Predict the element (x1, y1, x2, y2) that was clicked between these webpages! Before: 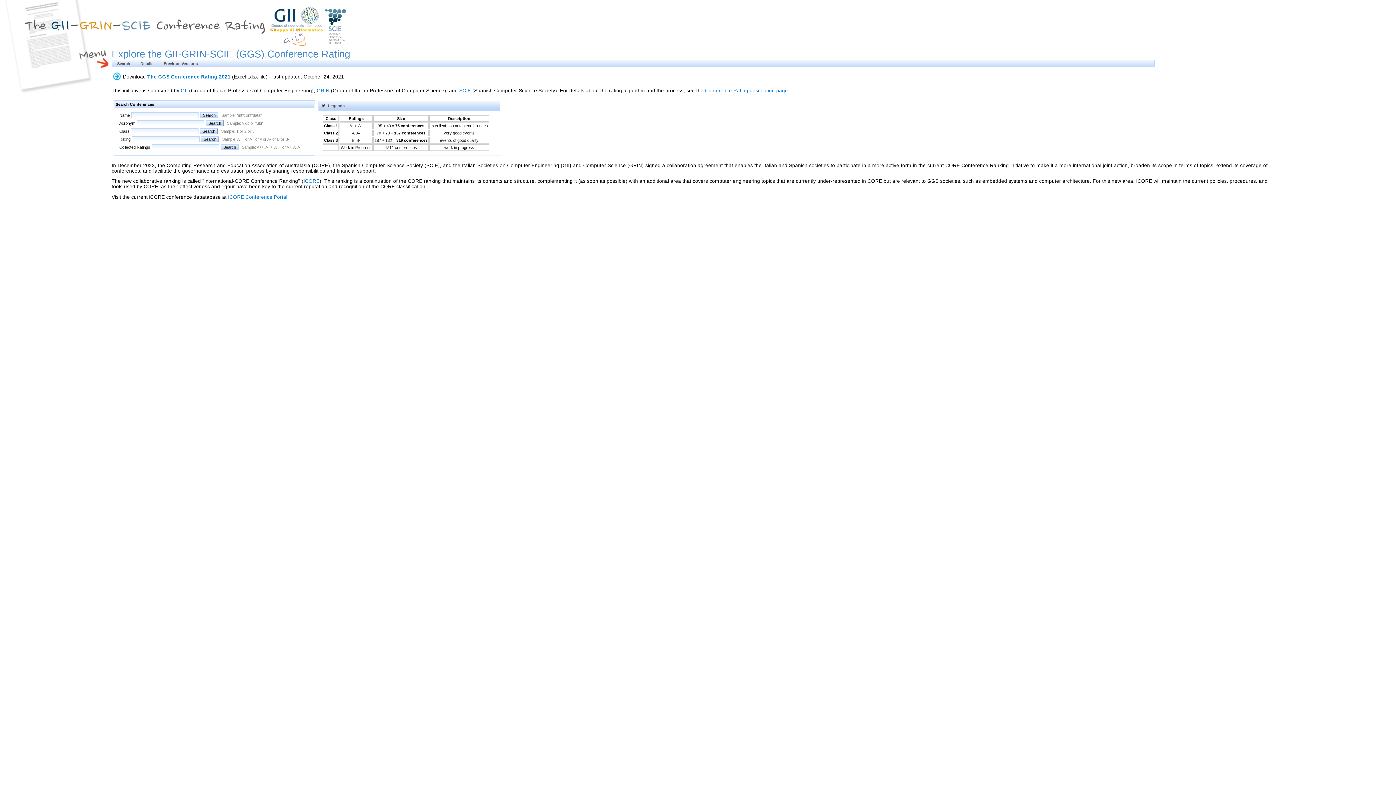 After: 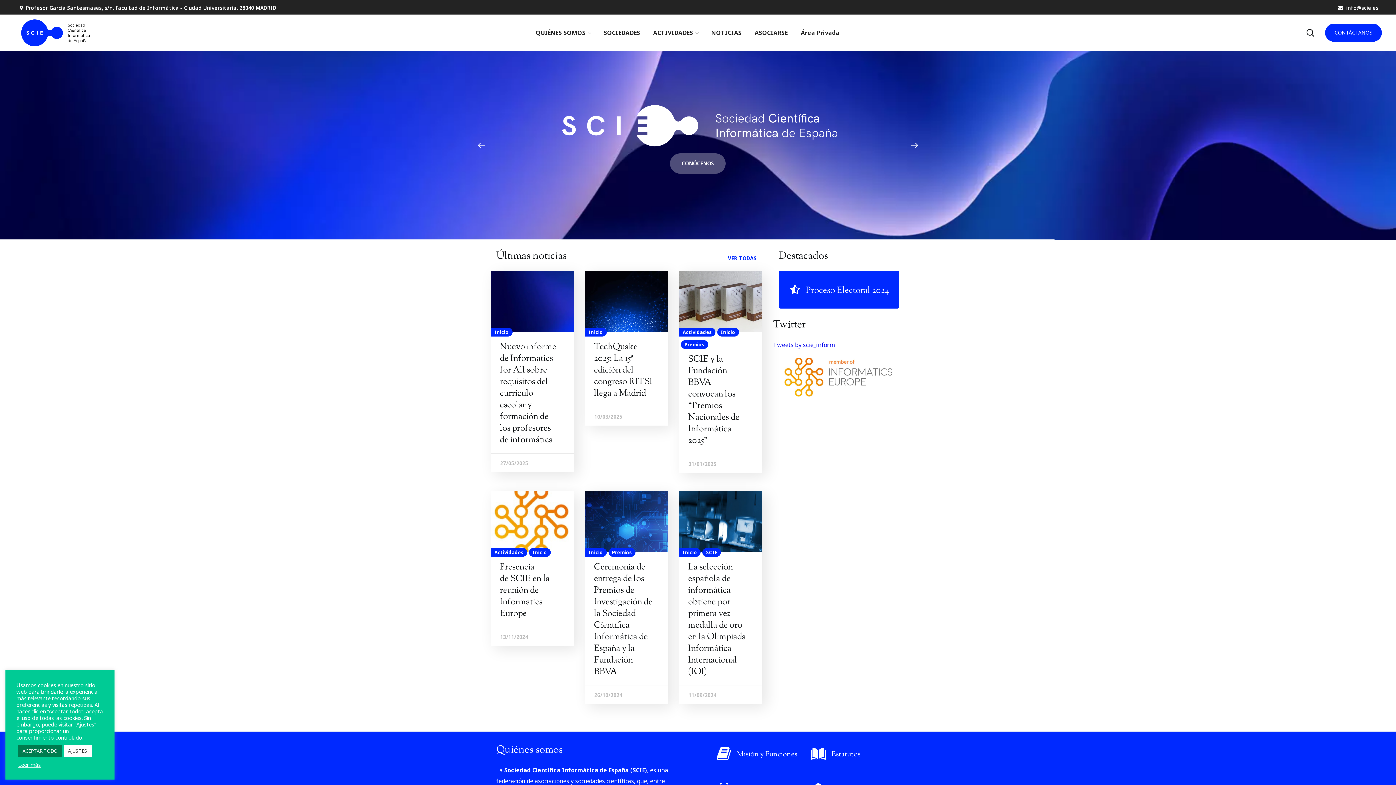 Action: bbox: (459, 87, 470, 93) label: SCIE